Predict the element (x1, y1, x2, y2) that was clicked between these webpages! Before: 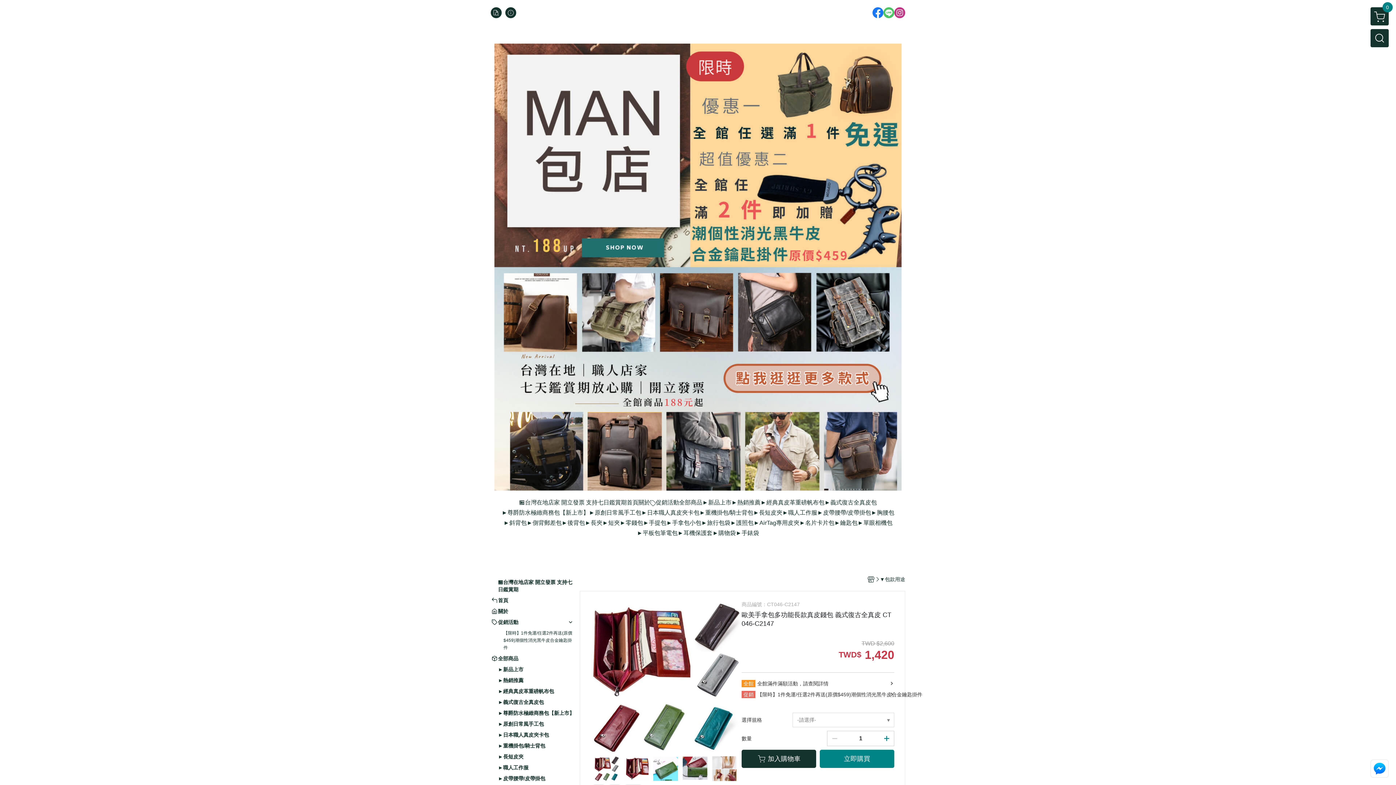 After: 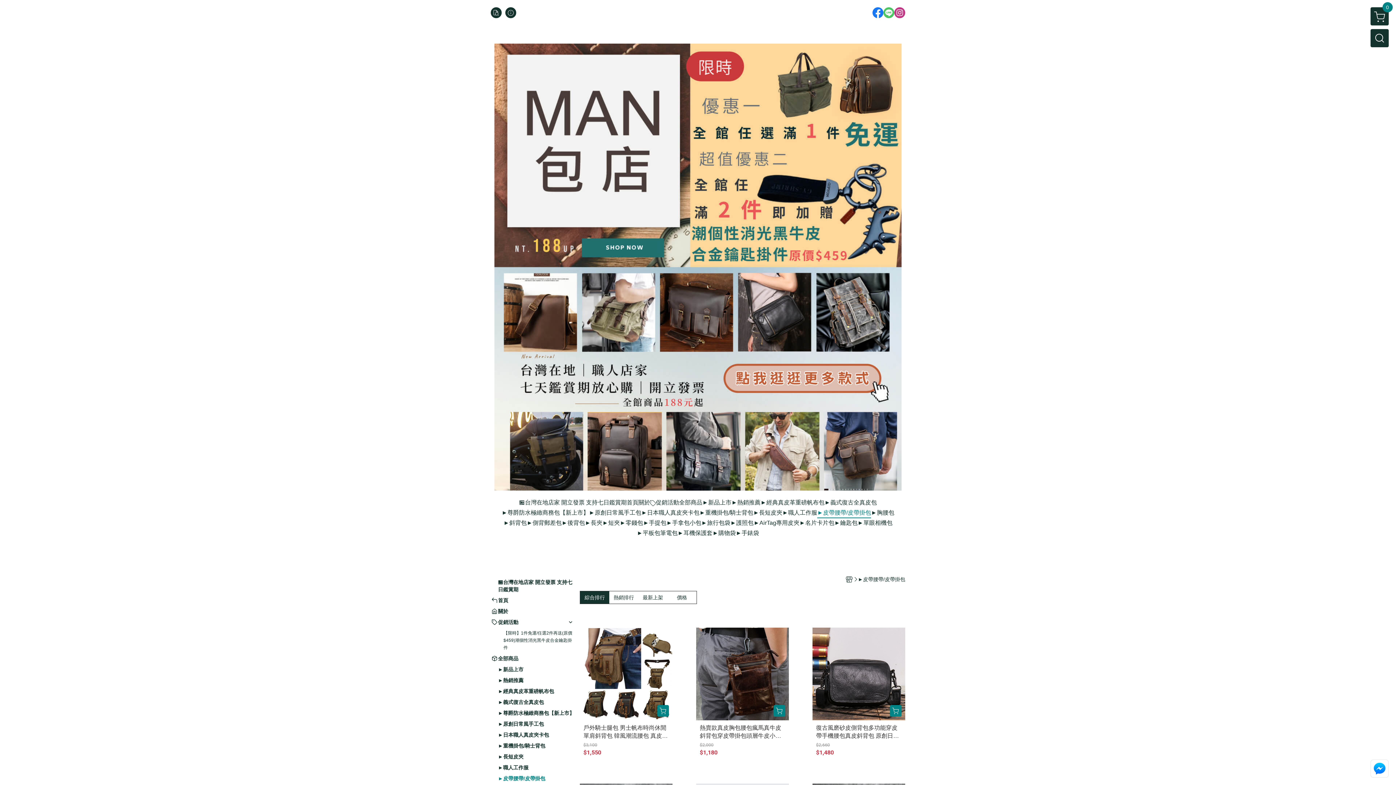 Action: bbox: (498, 775, 545, 782) label: ►皮帶腰帶/皮帶掛包